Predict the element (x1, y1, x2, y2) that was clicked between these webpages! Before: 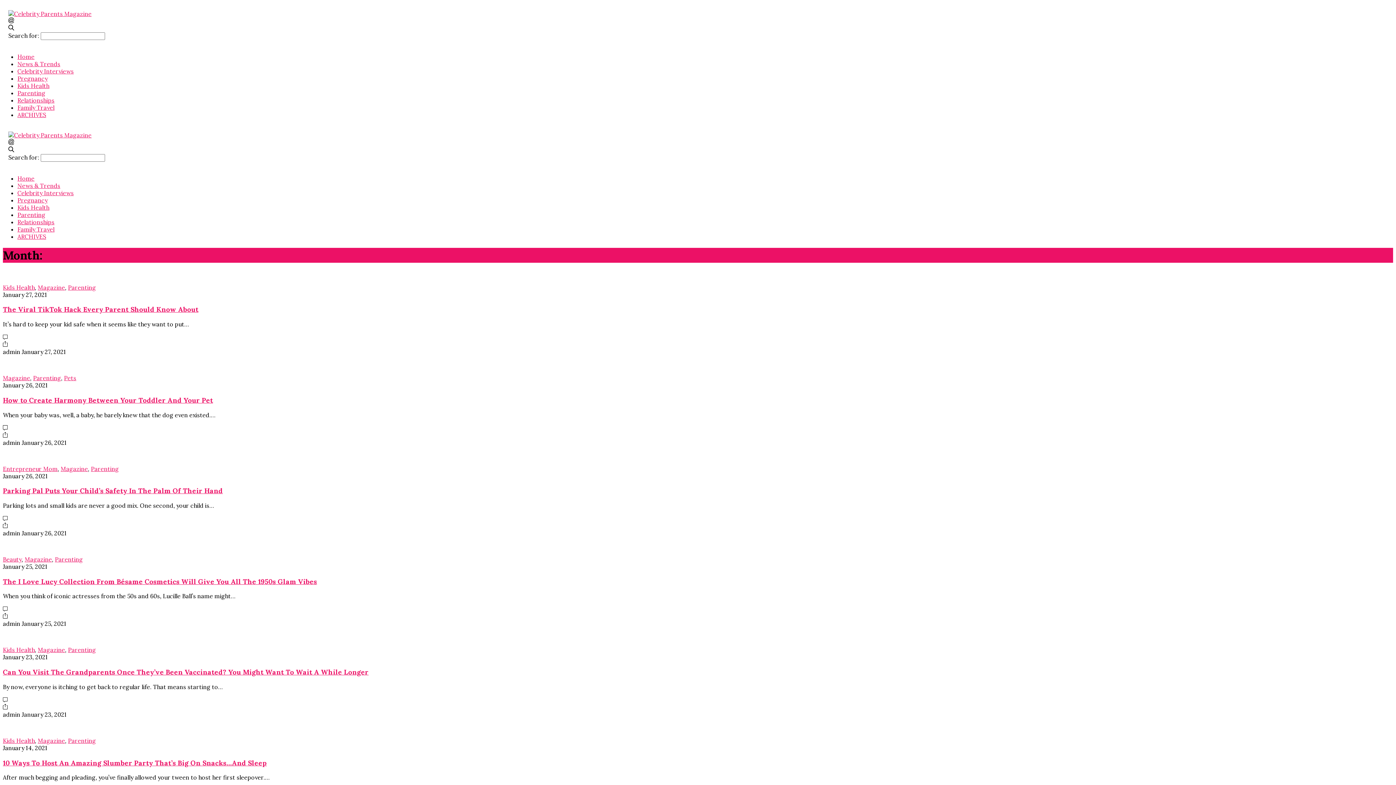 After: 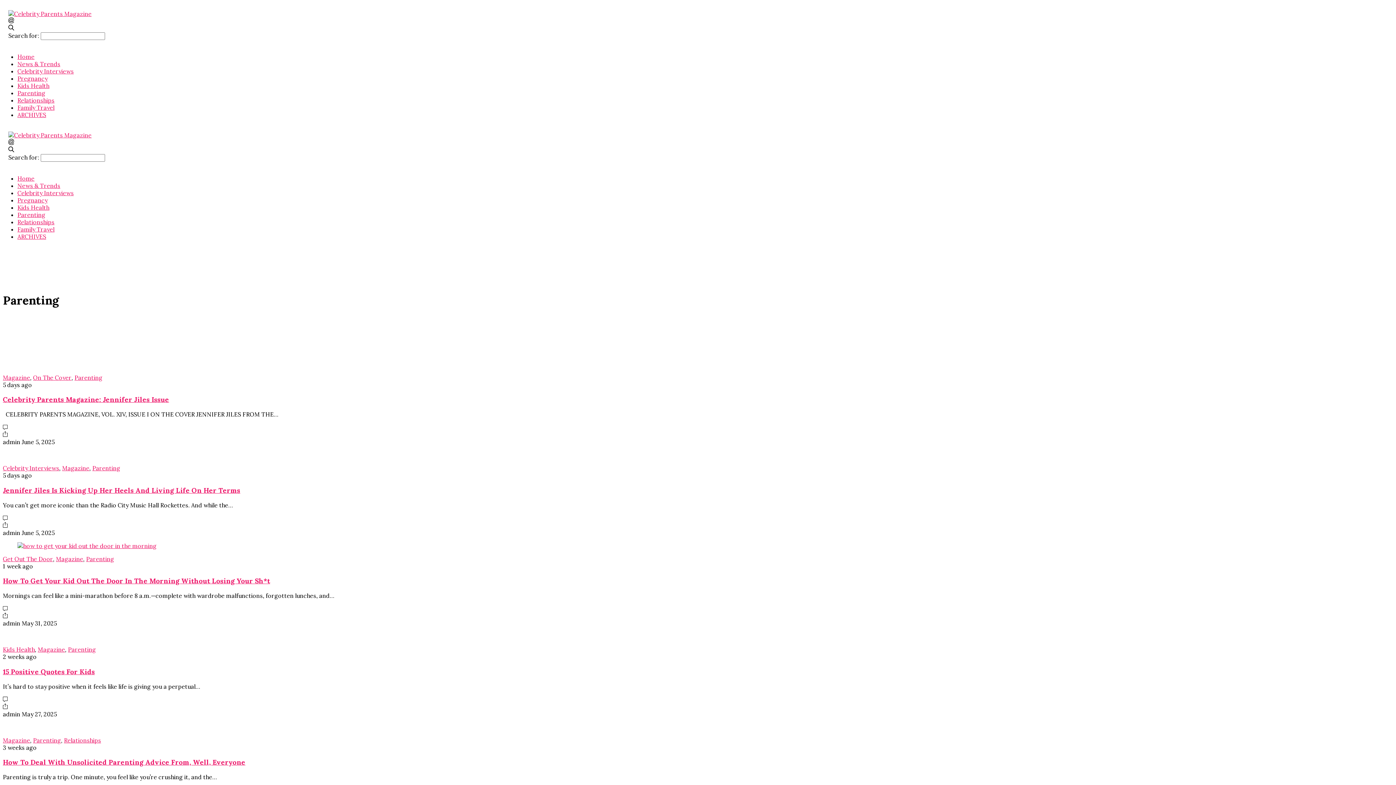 Action: label: Parenting bbox: (54, 555, 82, 563)